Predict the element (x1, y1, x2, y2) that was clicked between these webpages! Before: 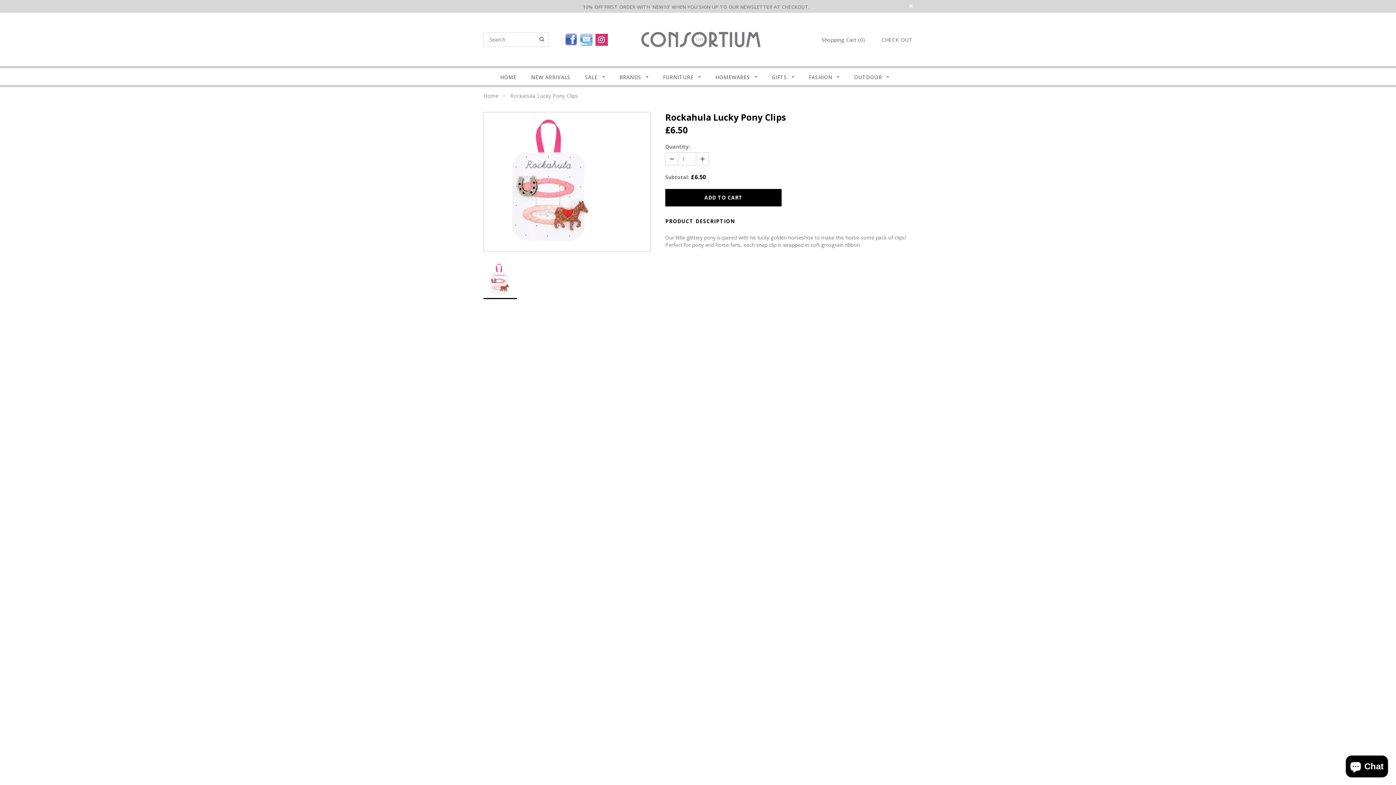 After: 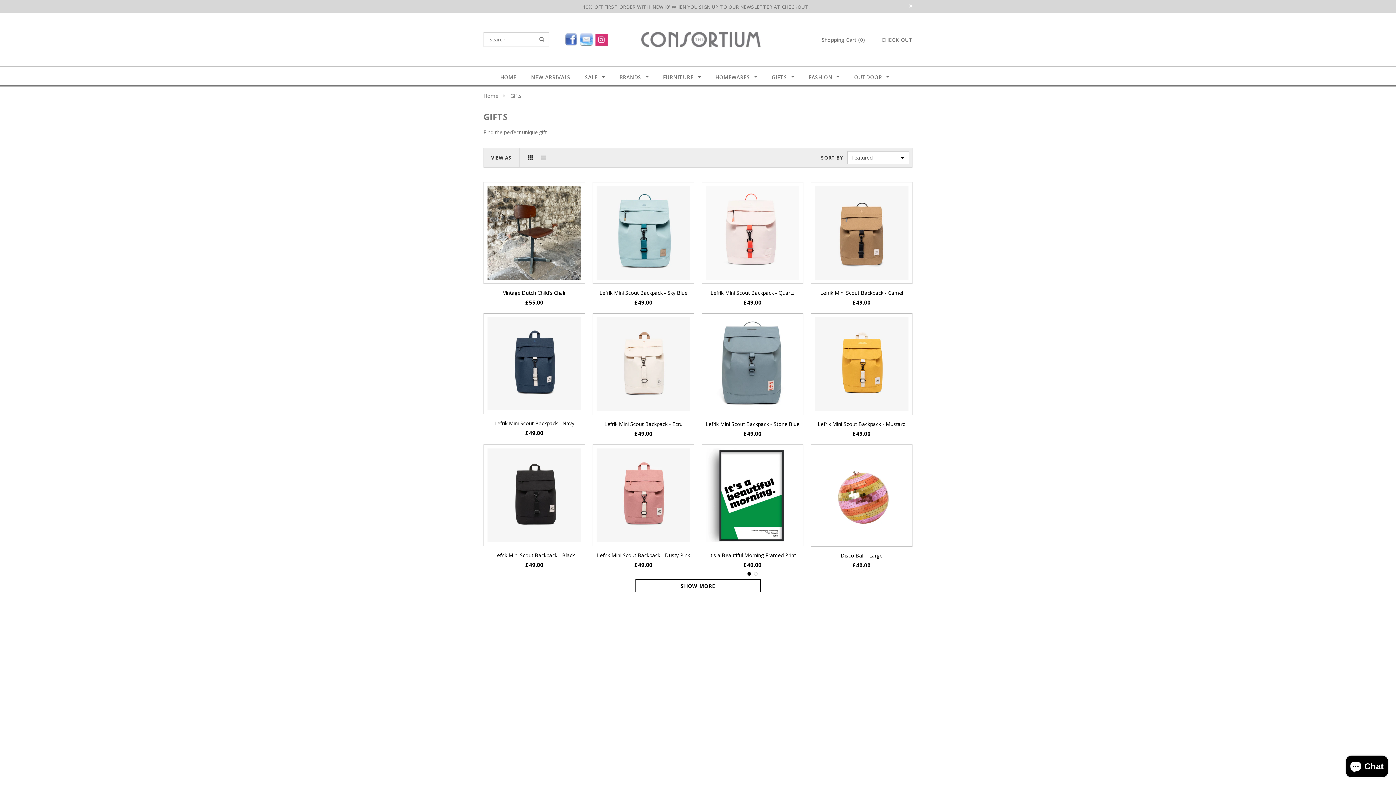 Action: bbox: (771, 73, 794, 81) label: GIFTS 